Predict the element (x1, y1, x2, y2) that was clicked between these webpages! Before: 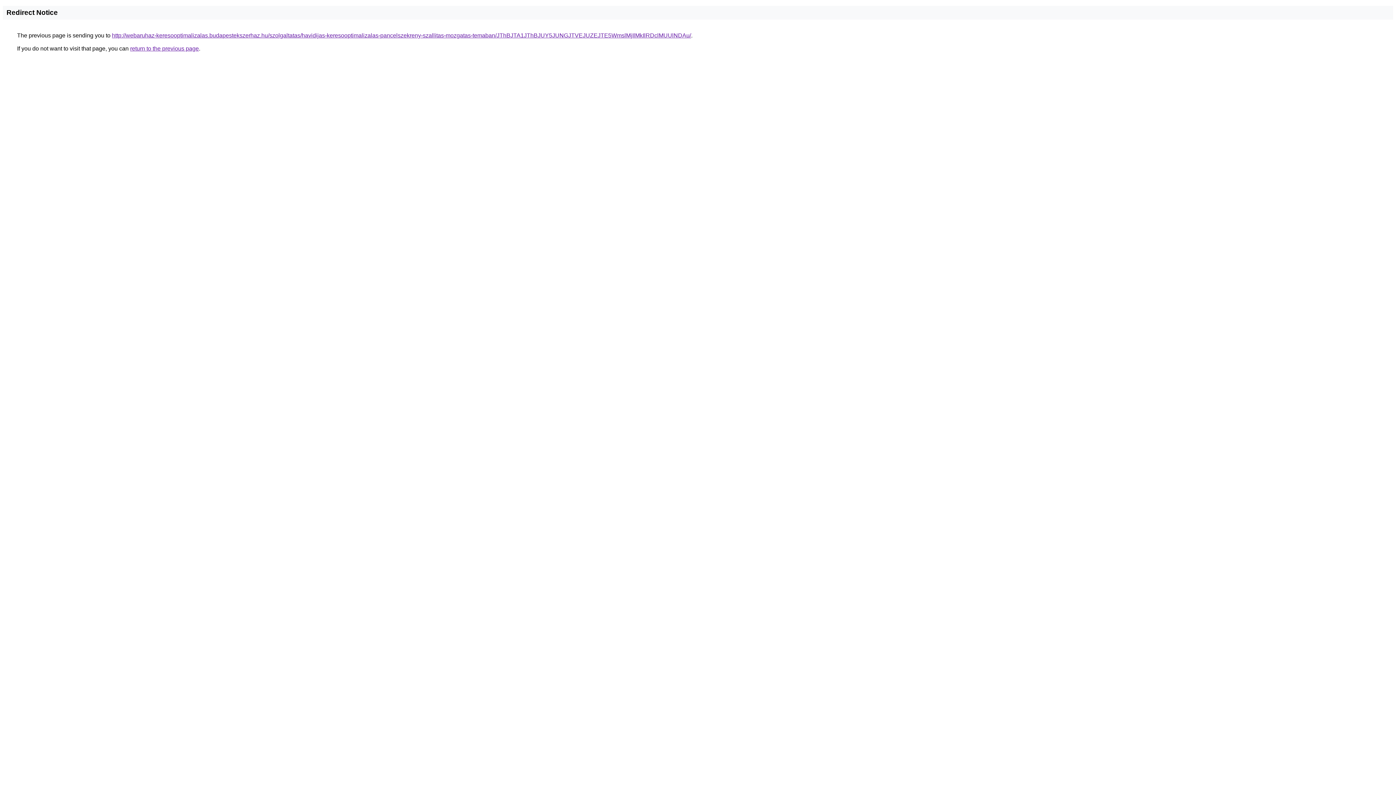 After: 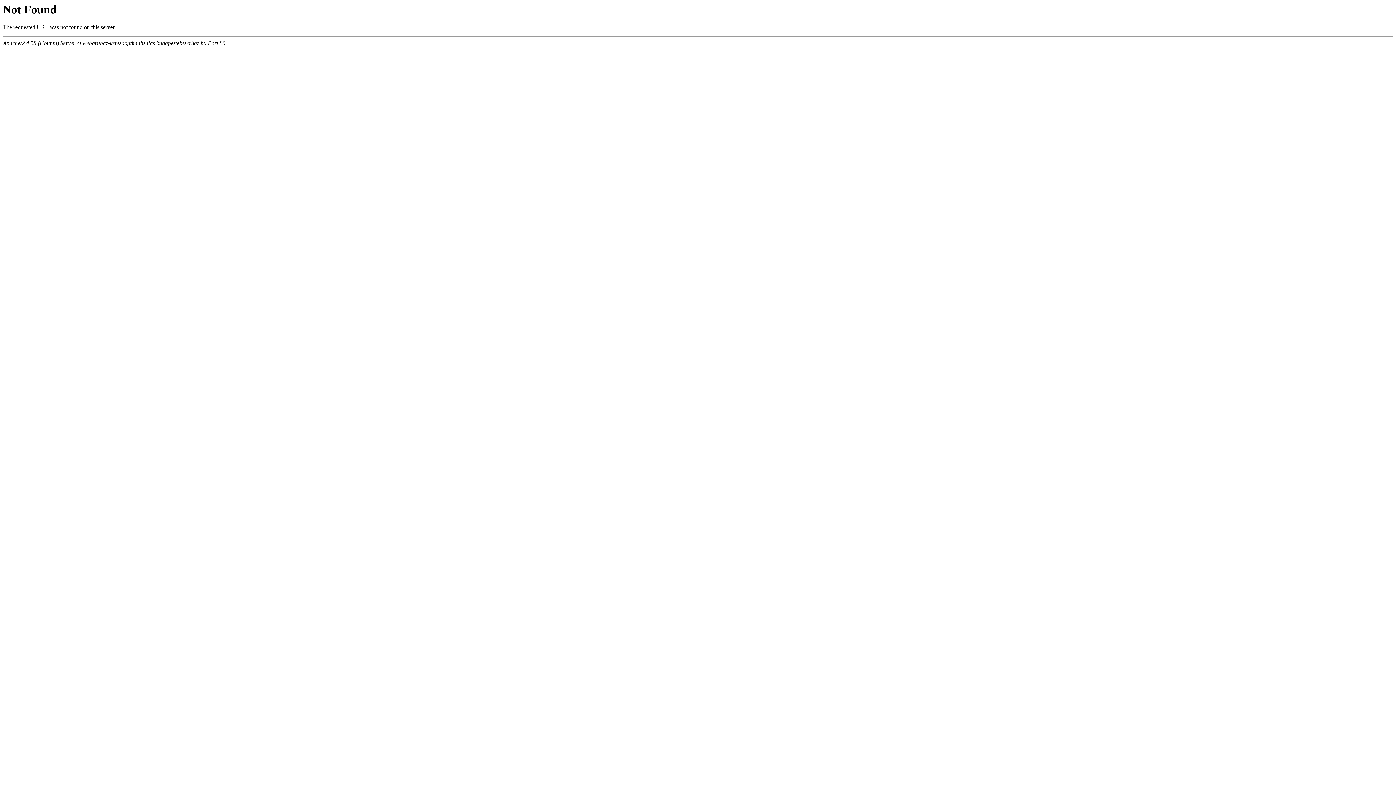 Action: bbox: (112, 32, 691, 38) label: http://webaruhaz-keresooptimalizalas.budapestekszerhaz.hu/szolgaltatas/havidijas-keresooptimalizalas-pancelszekreny-szallitas-mozgatas-temaban/JThBJTA1JThBJUY5JUNGJTVEJUZEJTE5WmslMjIlMkIlRDclMUUlNDAu/